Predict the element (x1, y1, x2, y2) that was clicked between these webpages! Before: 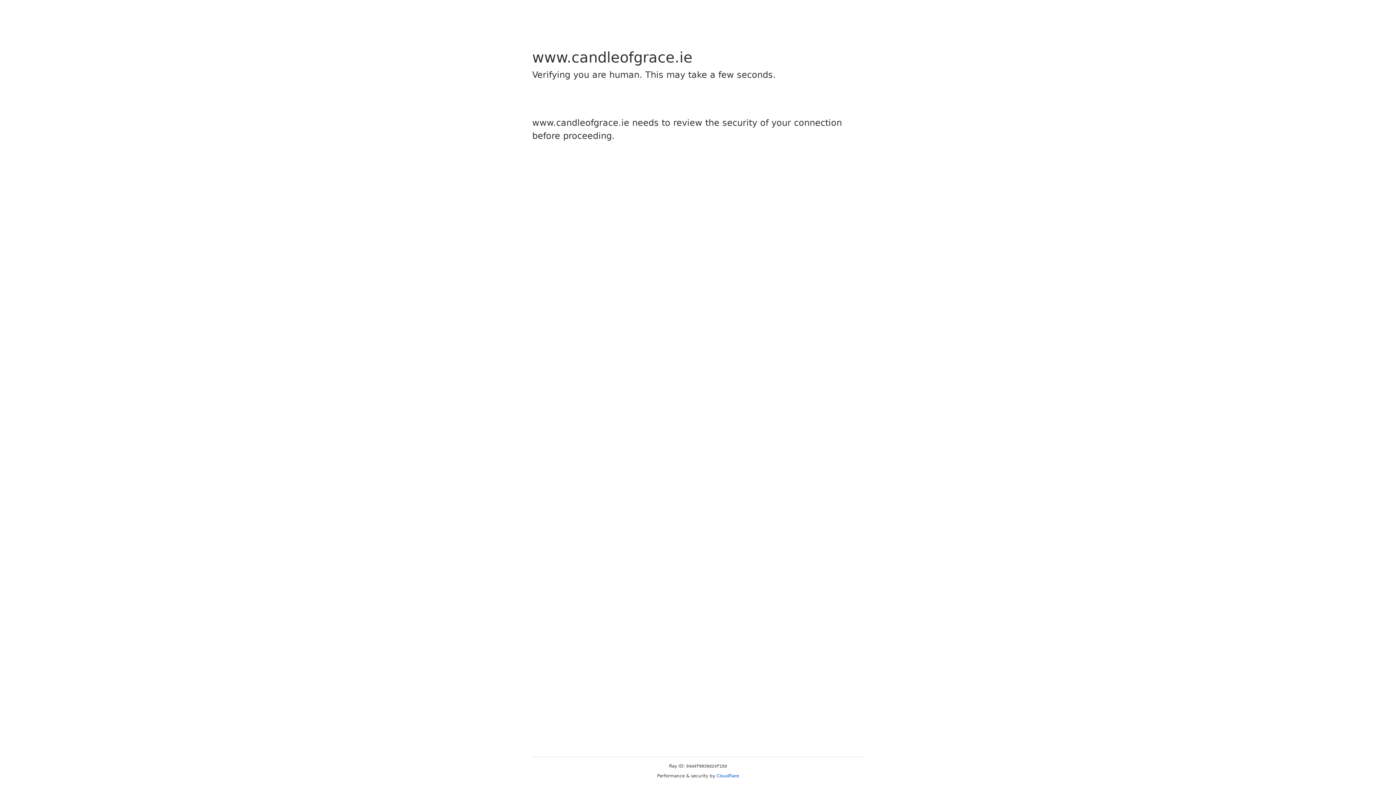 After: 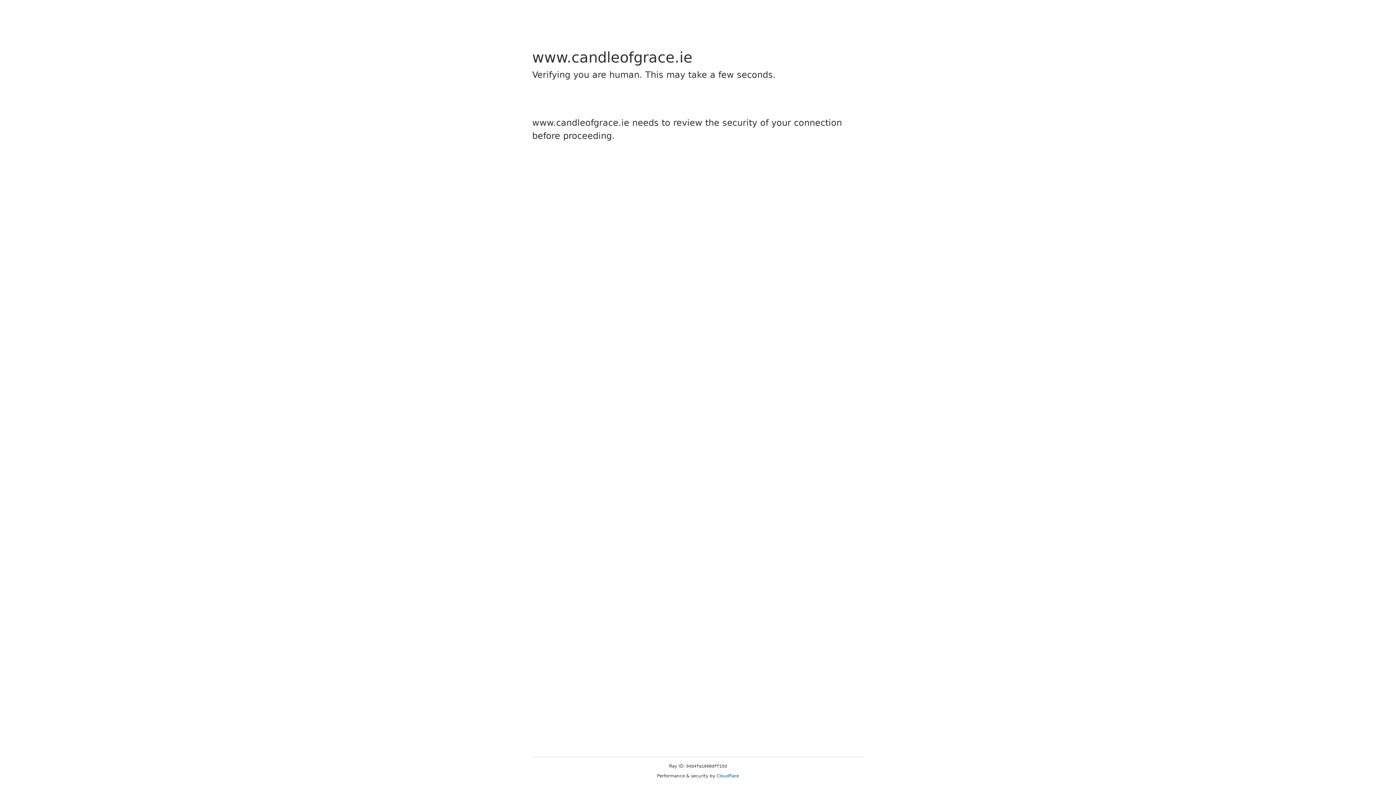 Action: bbox: (716, 773, 739, 778) label: Cloudflare